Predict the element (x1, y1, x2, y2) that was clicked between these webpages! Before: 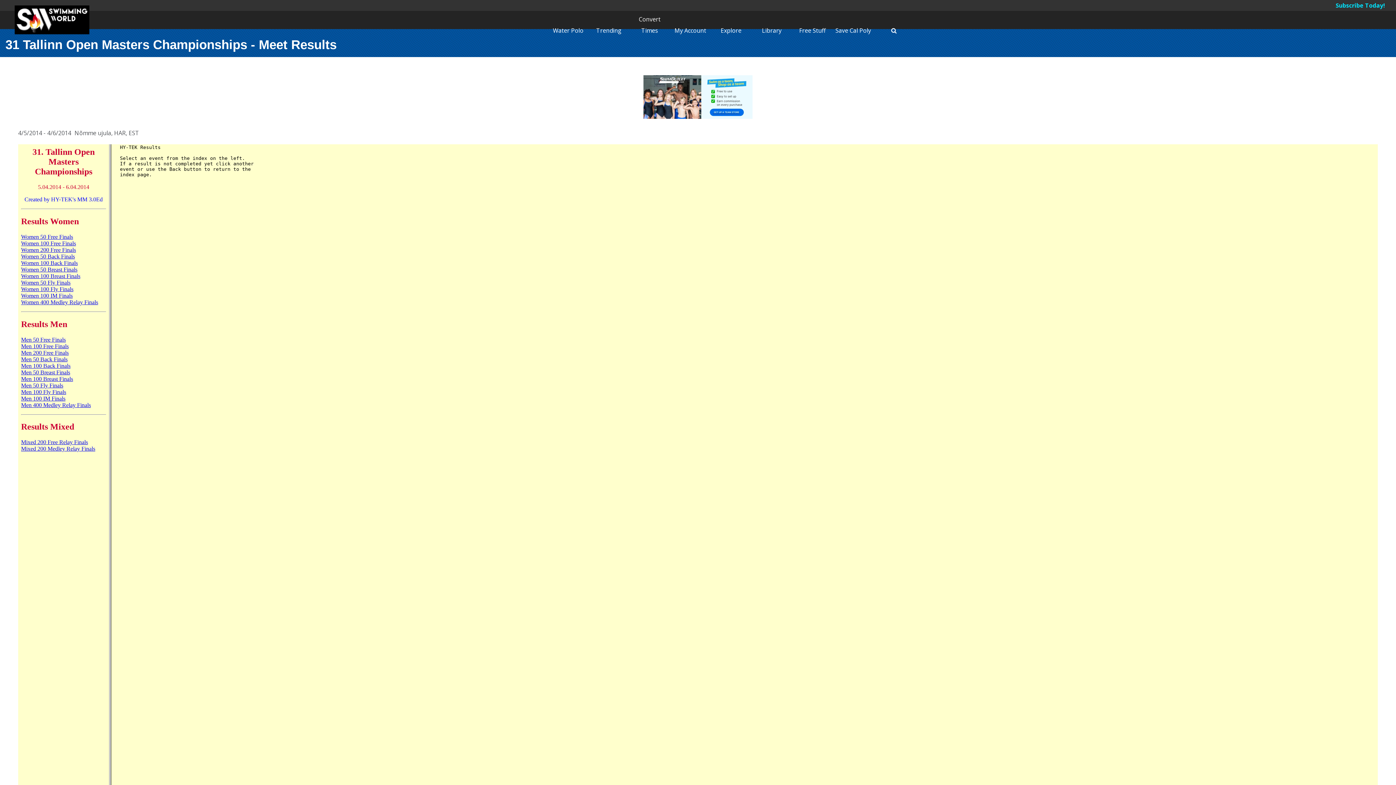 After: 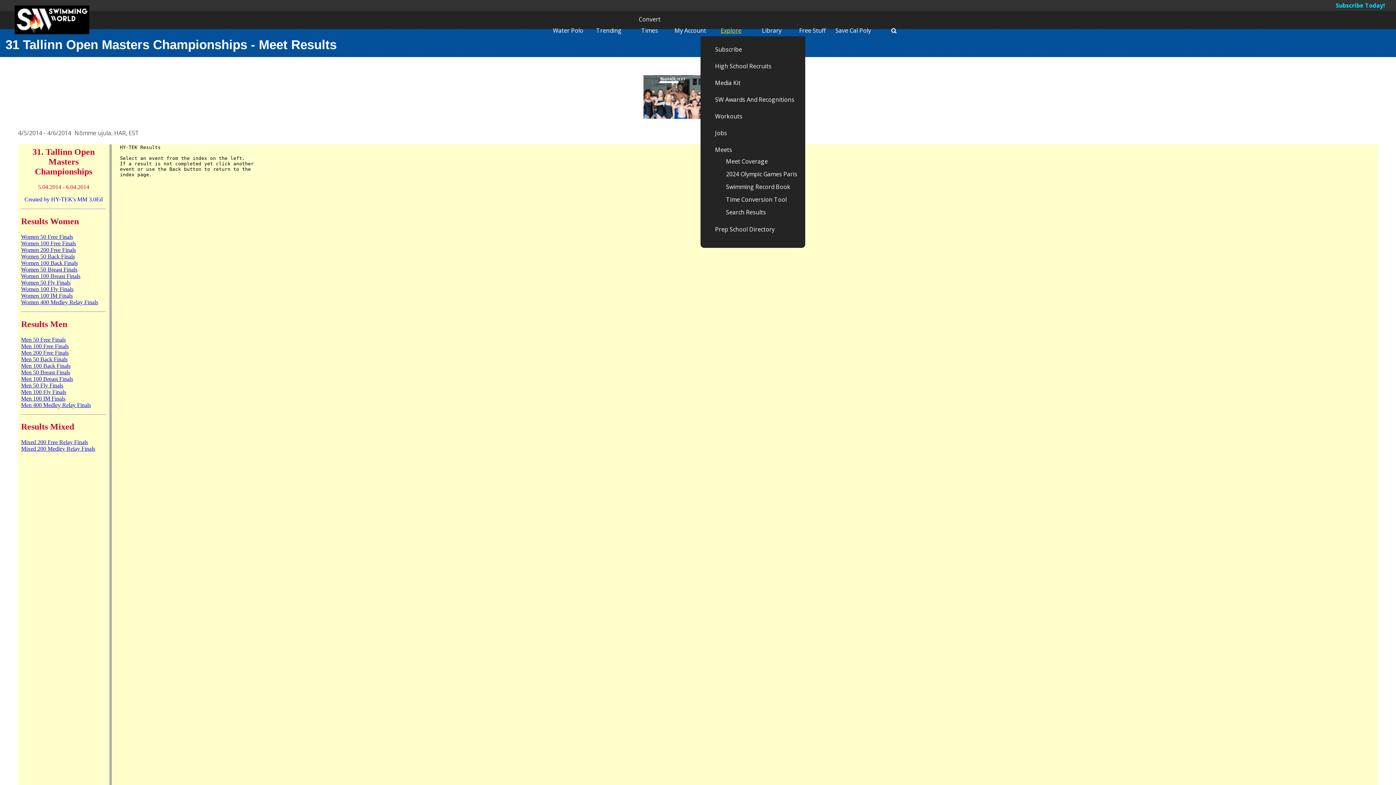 Action: bbox: (720, 26, 741, 34) label: Explore